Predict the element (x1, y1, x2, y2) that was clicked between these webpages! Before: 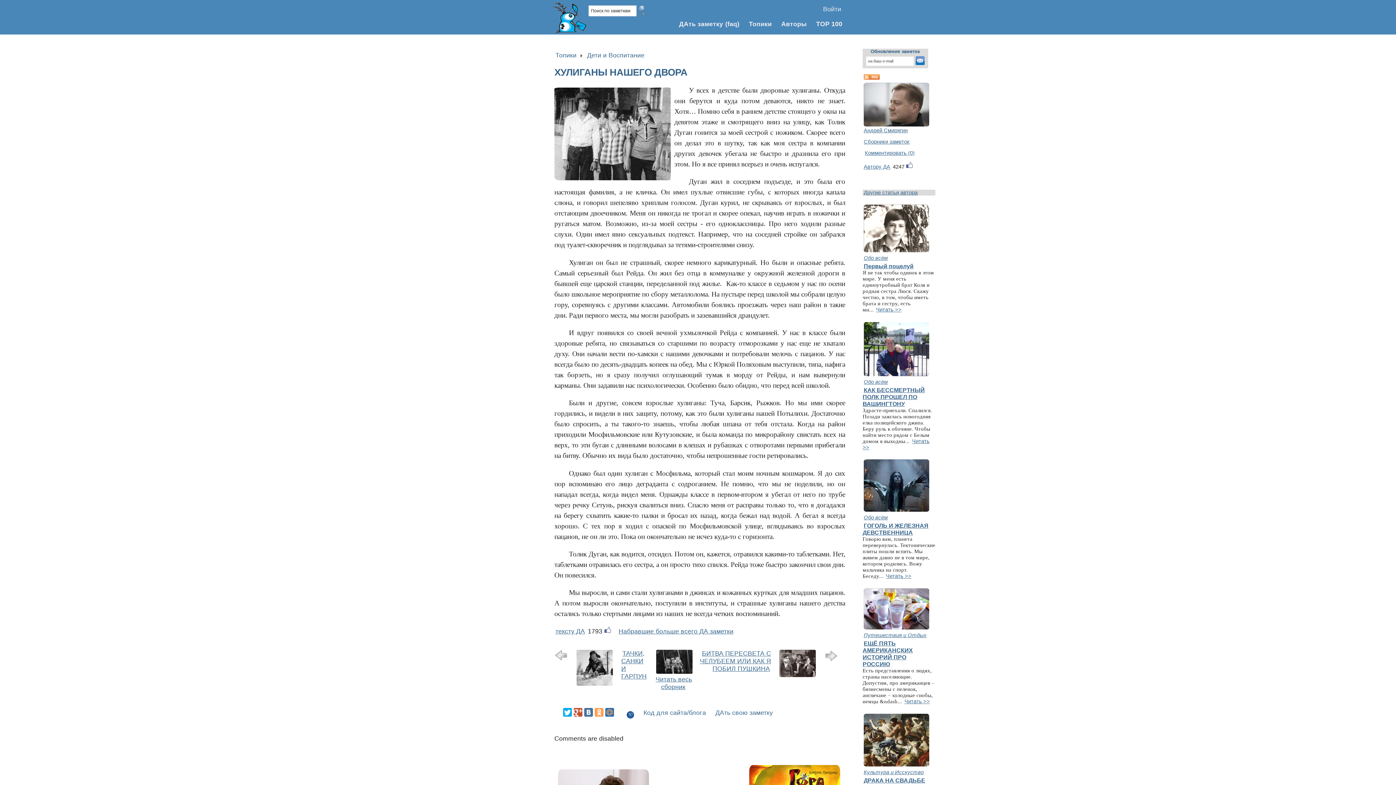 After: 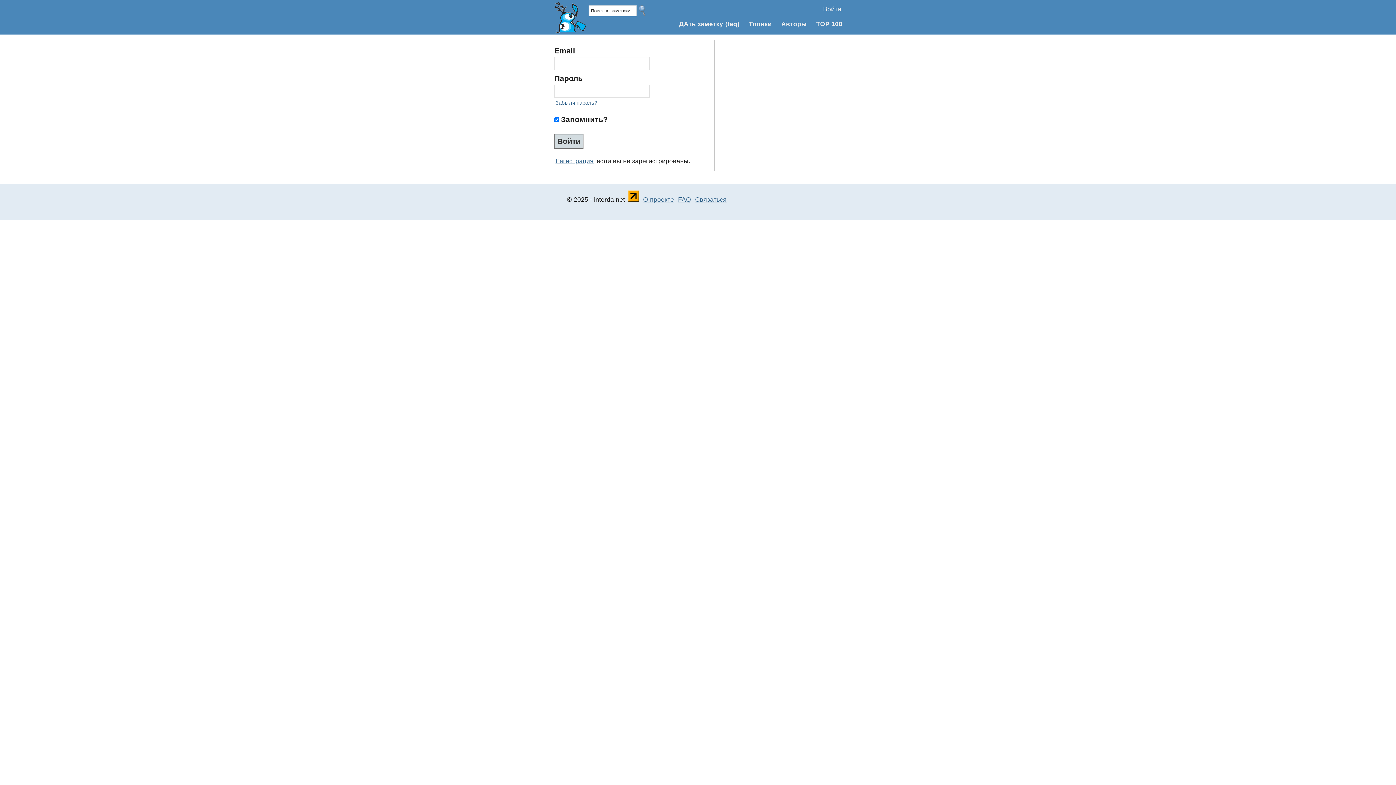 Action: label: ДАть свою заметку bbox: (714, 709, 774, 716)